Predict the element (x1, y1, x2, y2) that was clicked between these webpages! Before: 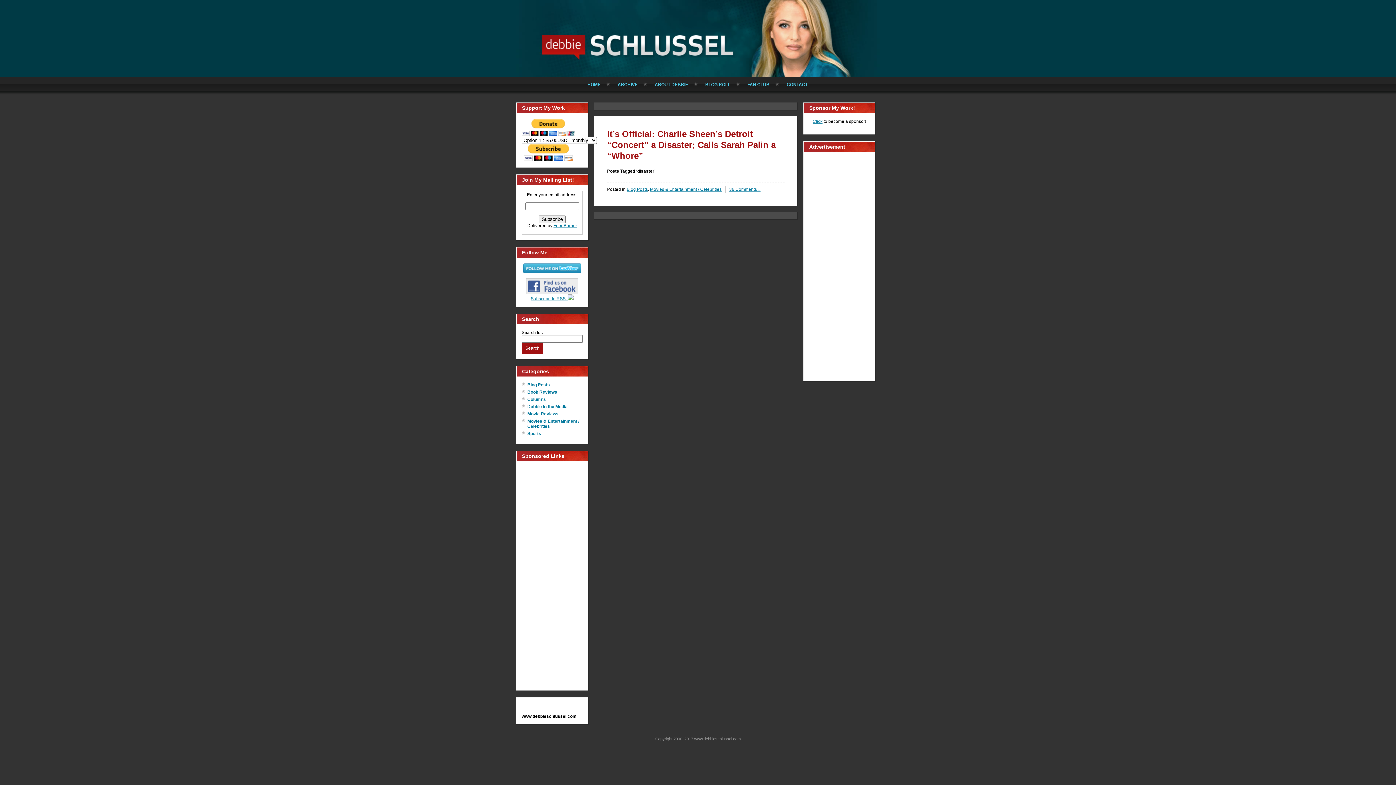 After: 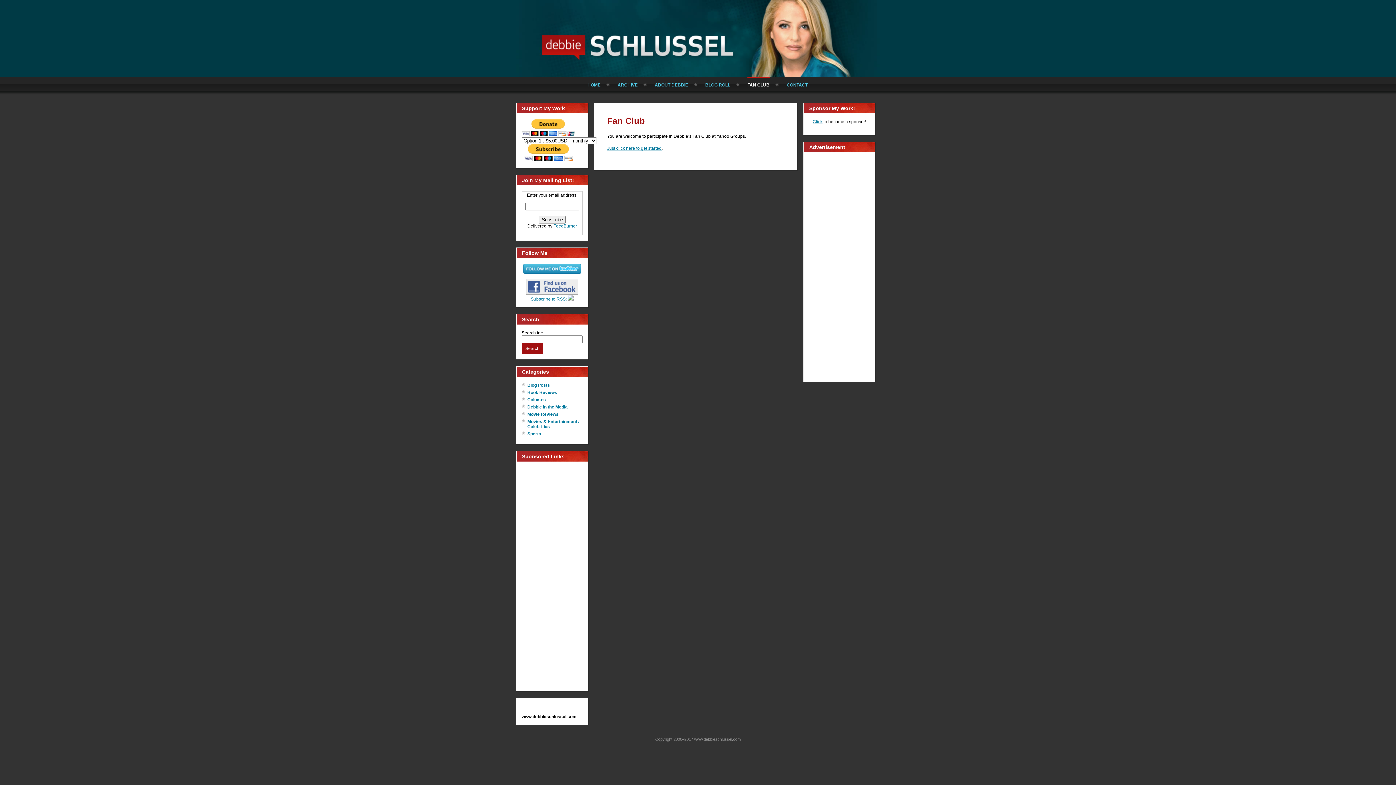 Action: bbox: (747, 77, 769, 91) label: FAN CLUB